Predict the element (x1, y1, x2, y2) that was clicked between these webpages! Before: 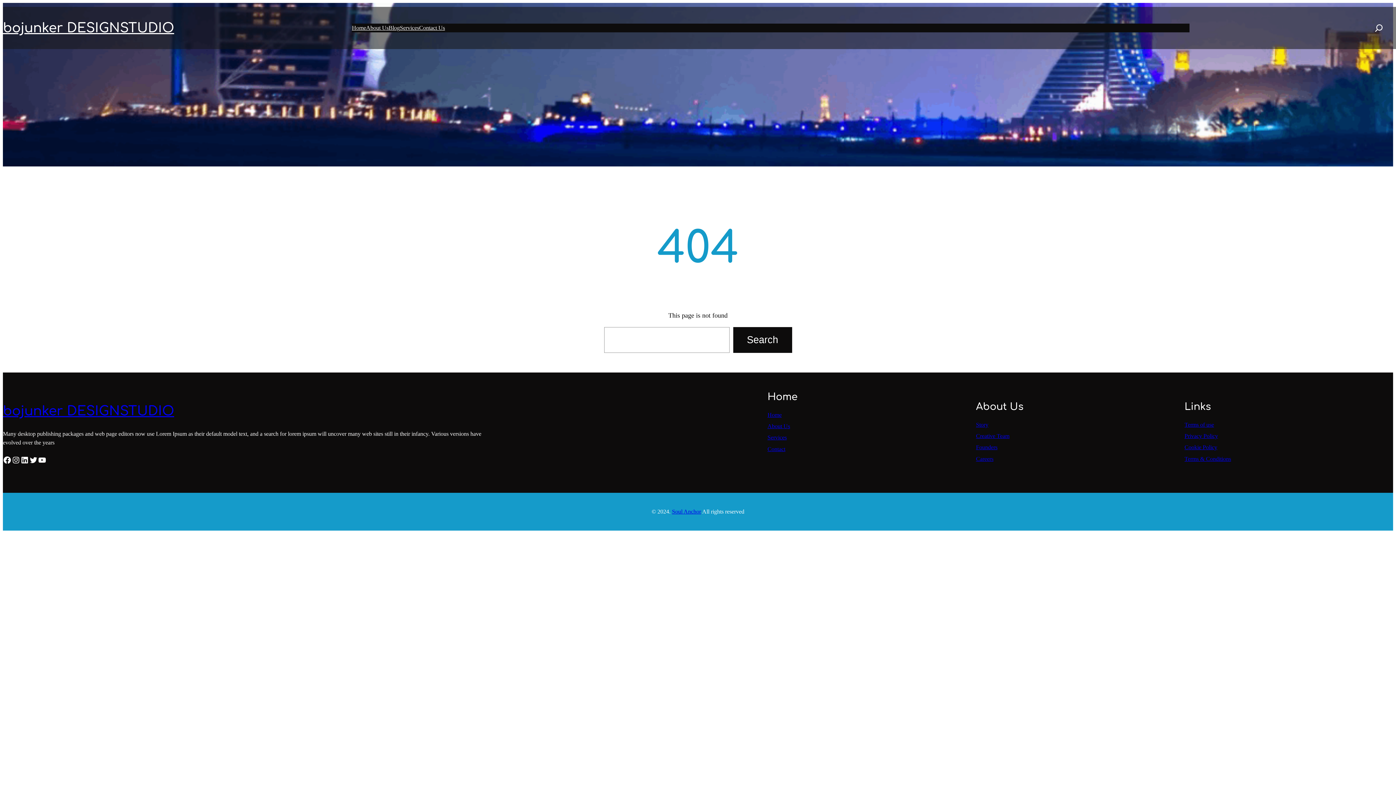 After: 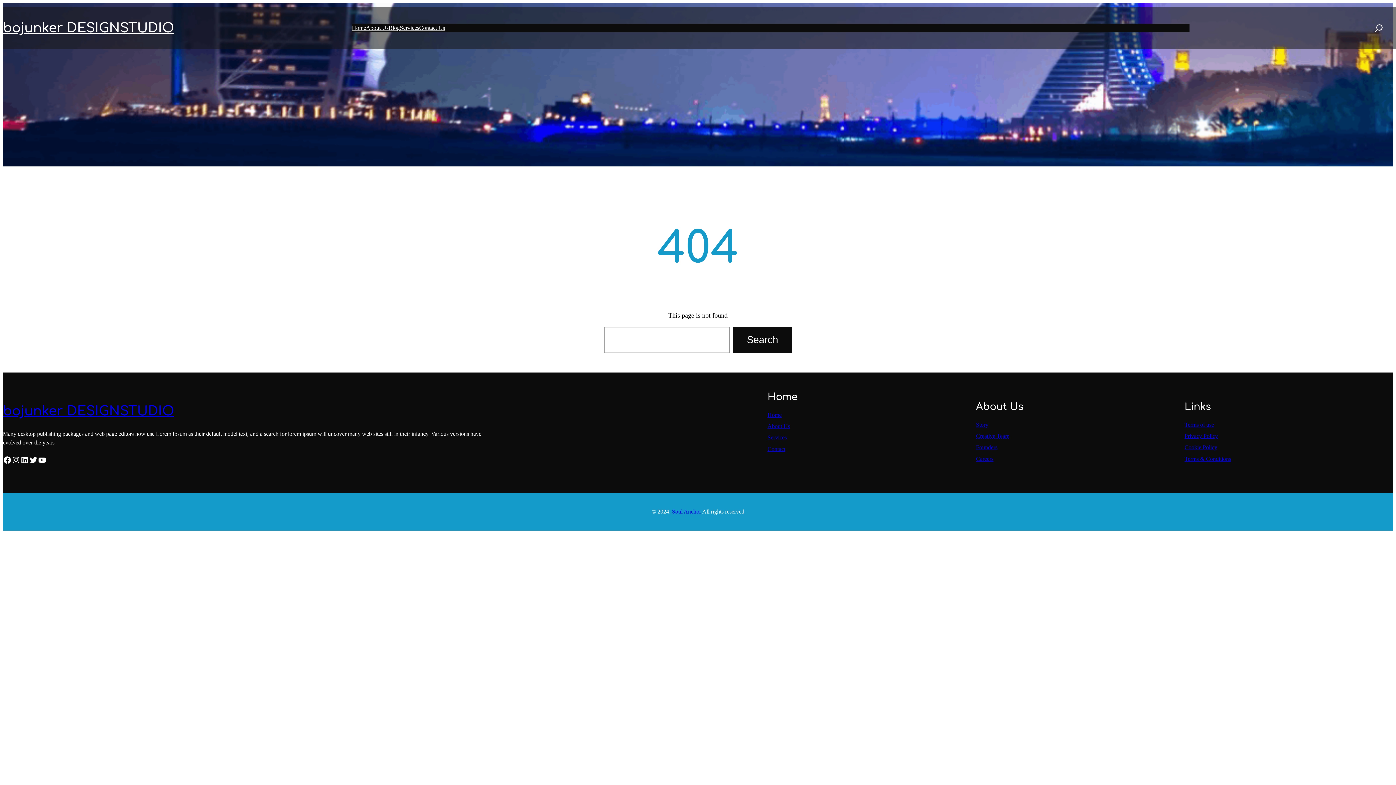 Action: label: Creative Team bbox: (976, 433, 1009, 439)